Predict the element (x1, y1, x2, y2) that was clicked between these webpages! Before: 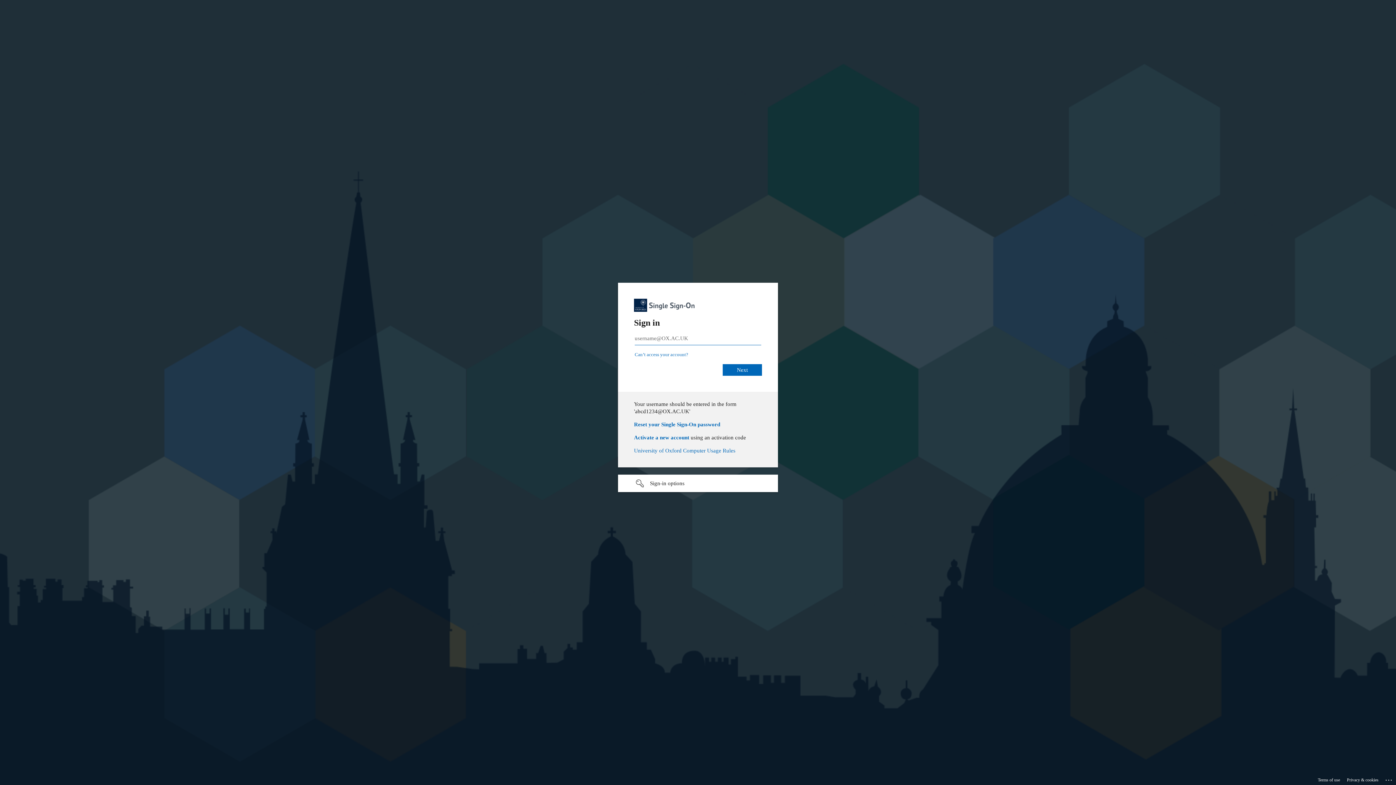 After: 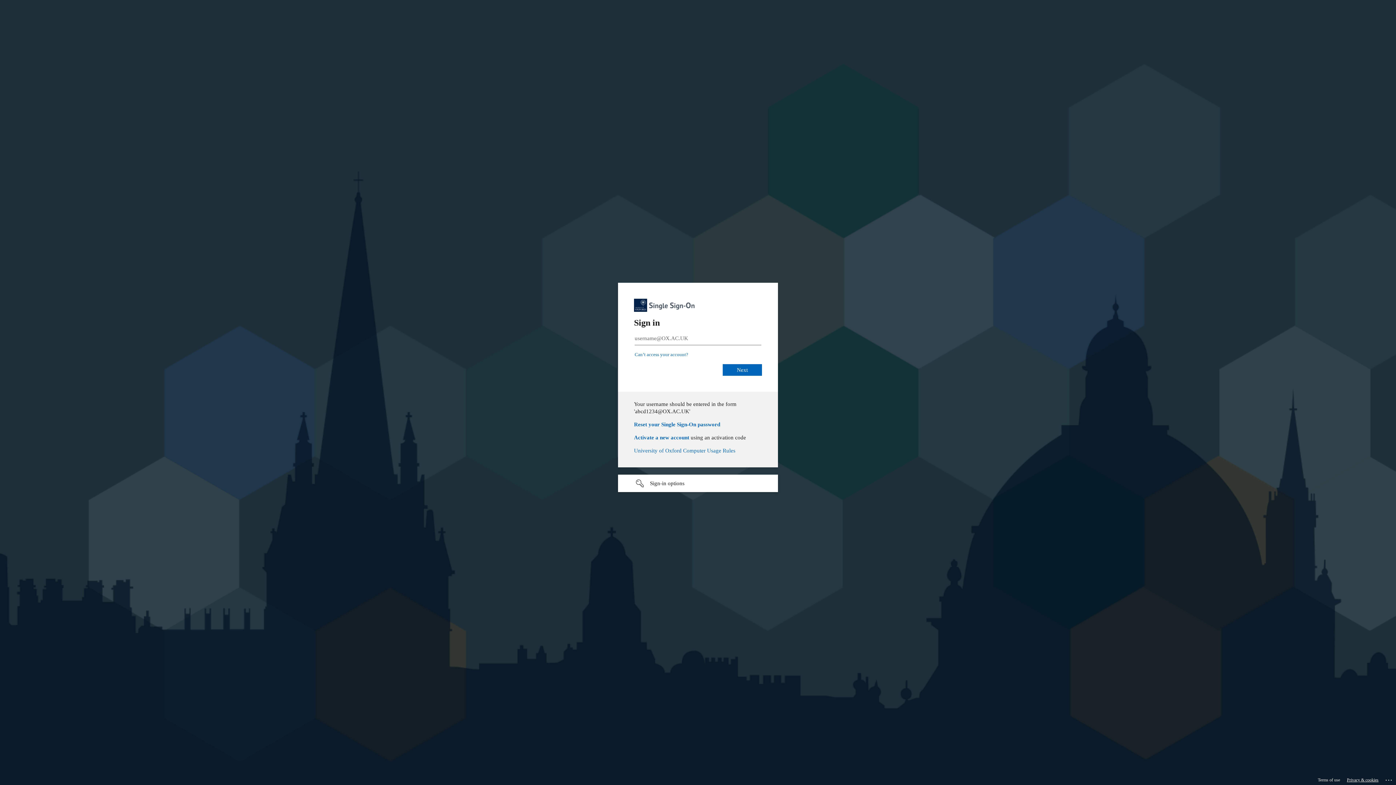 Action: label: Privacy & cookies bbox: (1347, 775, 1378, 785)